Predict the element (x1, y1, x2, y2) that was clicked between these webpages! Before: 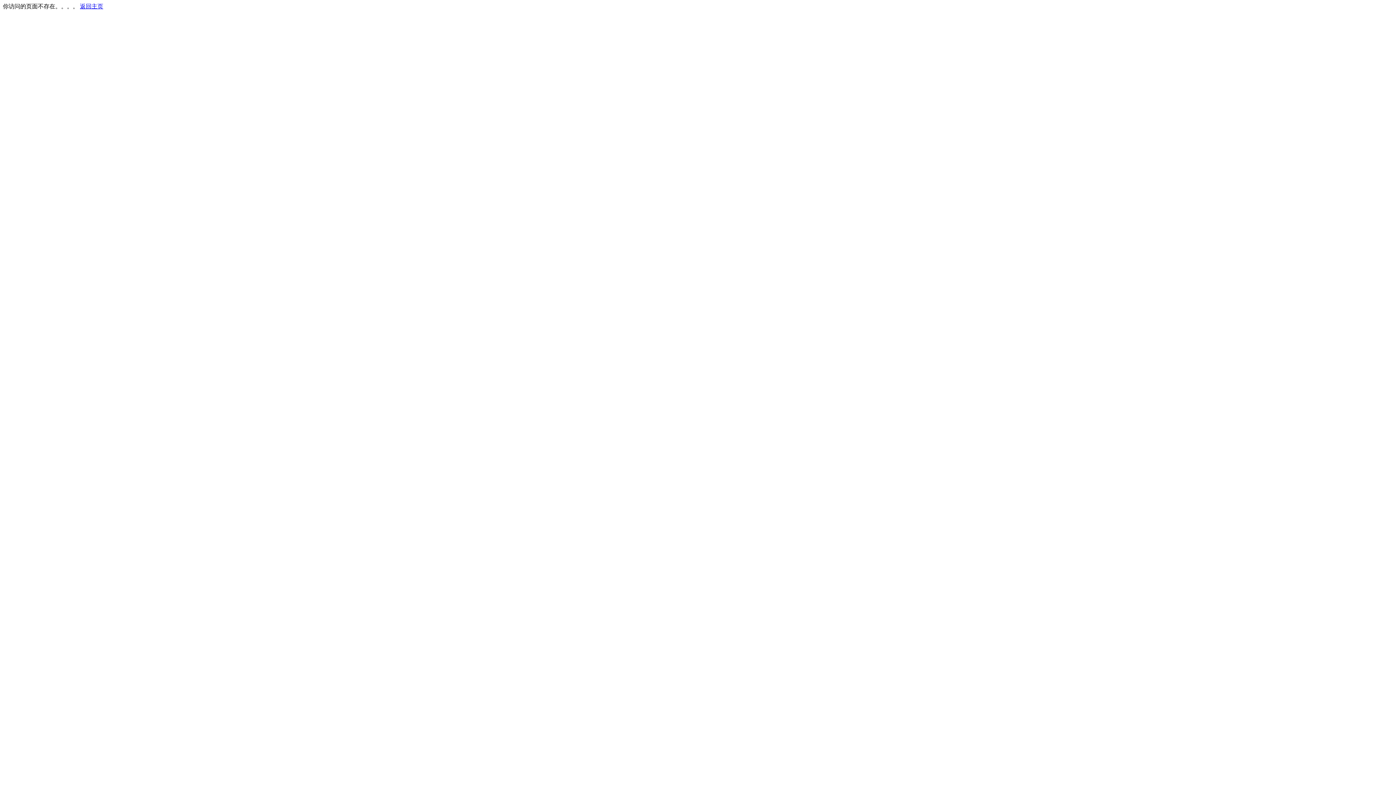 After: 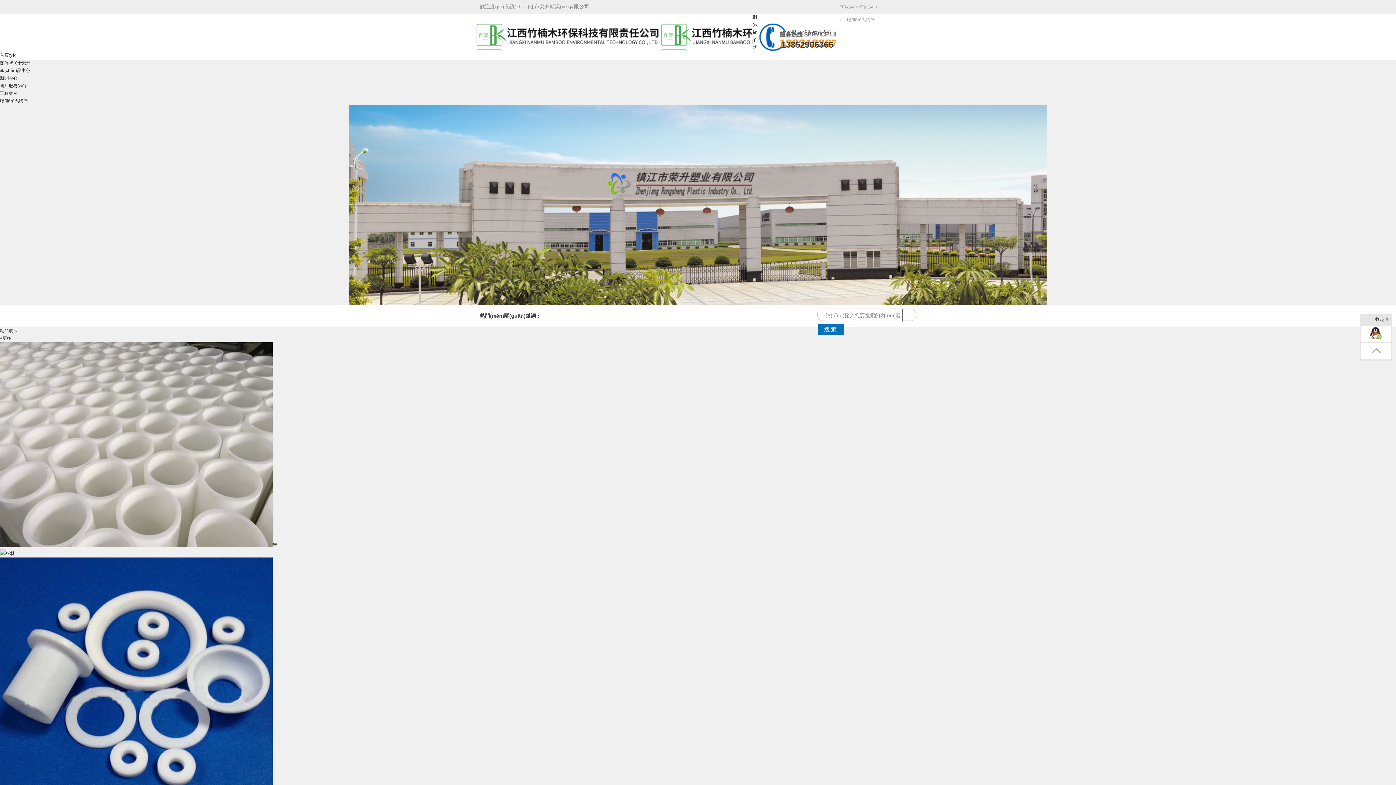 Action: bbox: (80, 3, 103, 9) label: 返回主页